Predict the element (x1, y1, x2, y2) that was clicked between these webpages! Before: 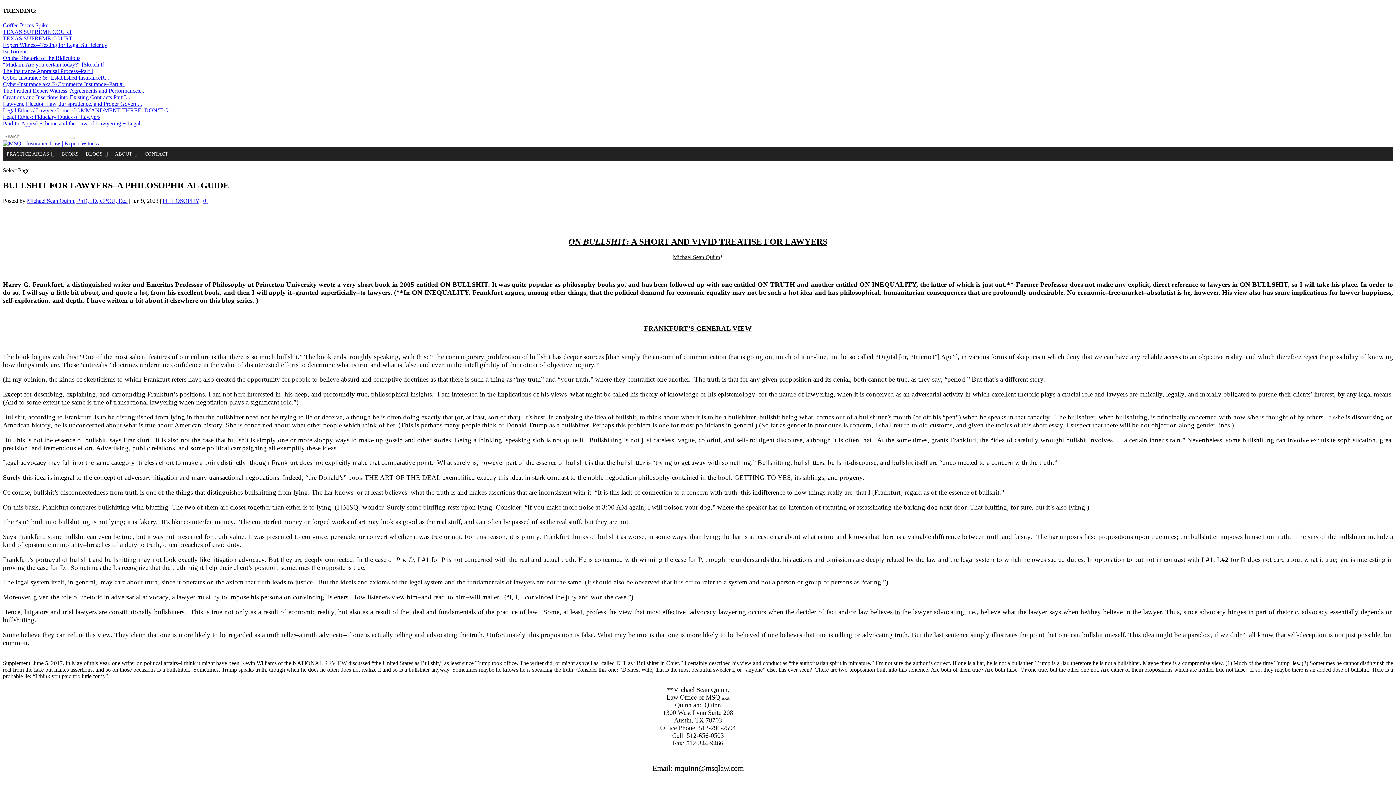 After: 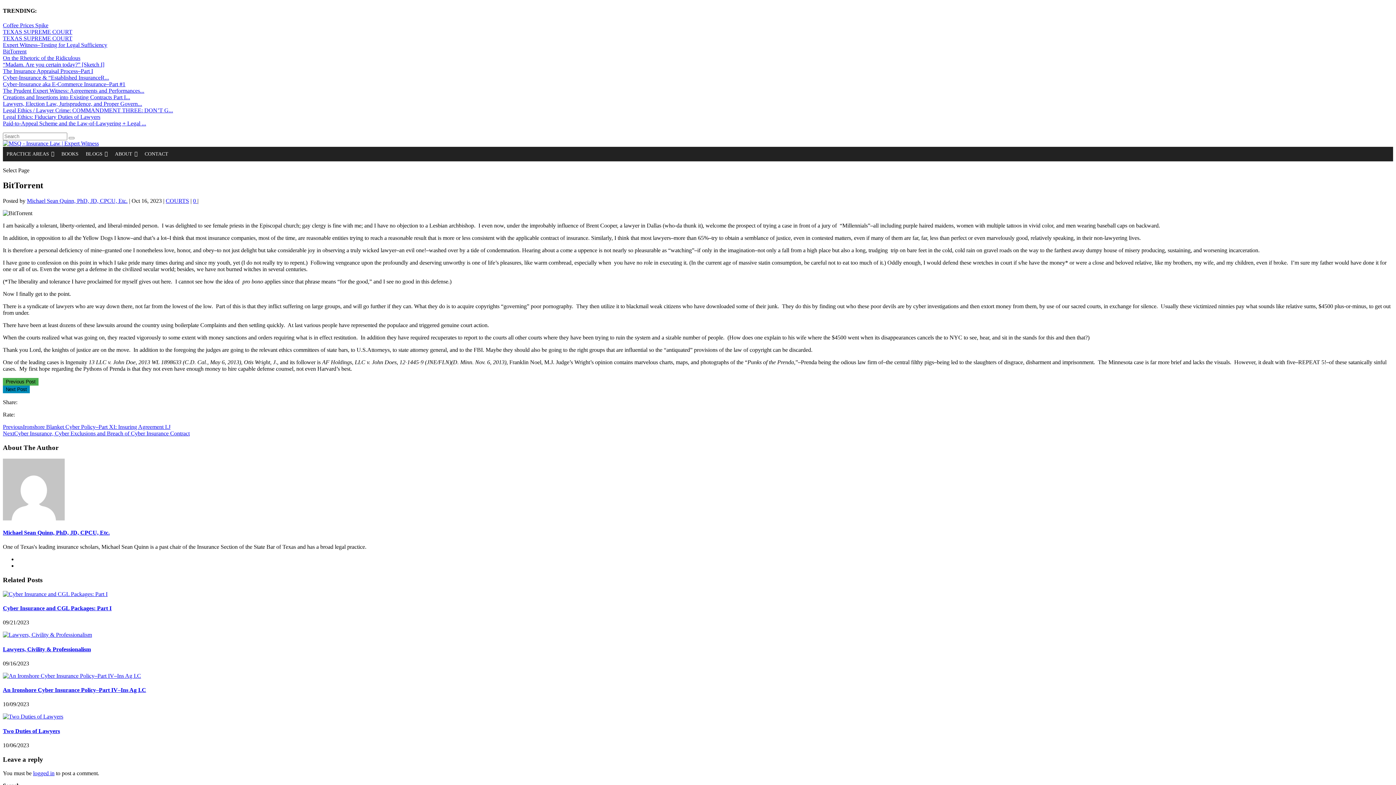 Action: bbox: (2, 48, 26, 54) label: BitTorrent